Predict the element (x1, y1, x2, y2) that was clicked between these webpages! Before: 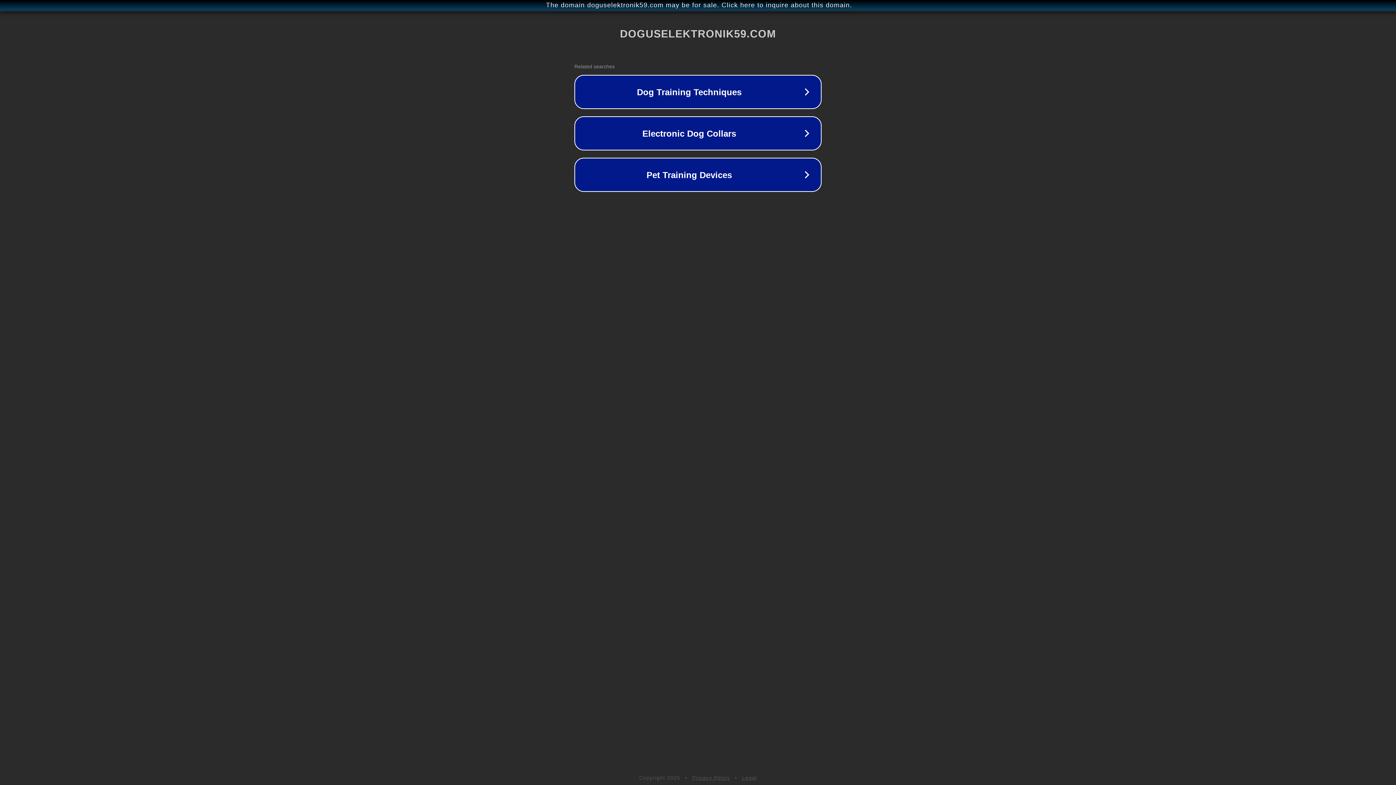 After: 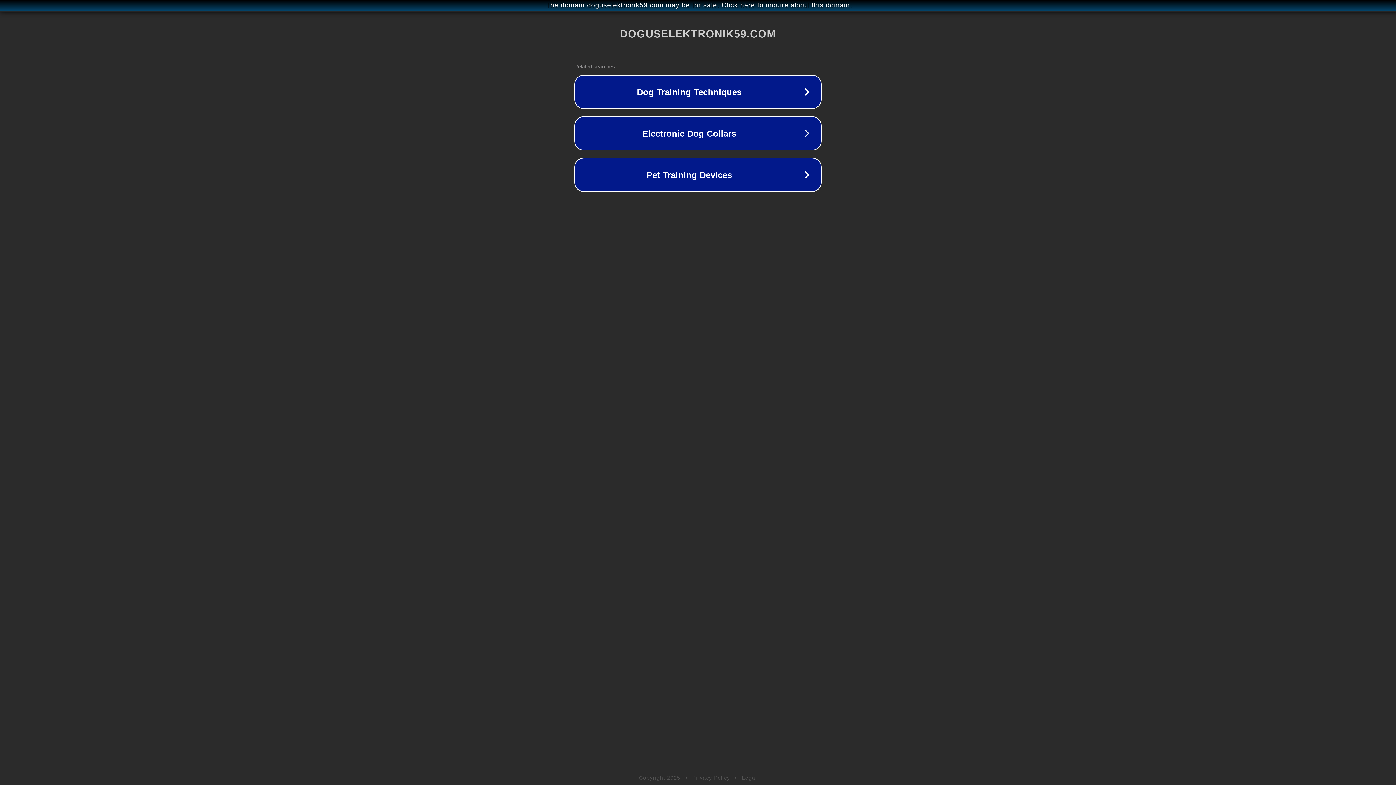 Action: bbox: (742, 775, 757, 781) label: Legal